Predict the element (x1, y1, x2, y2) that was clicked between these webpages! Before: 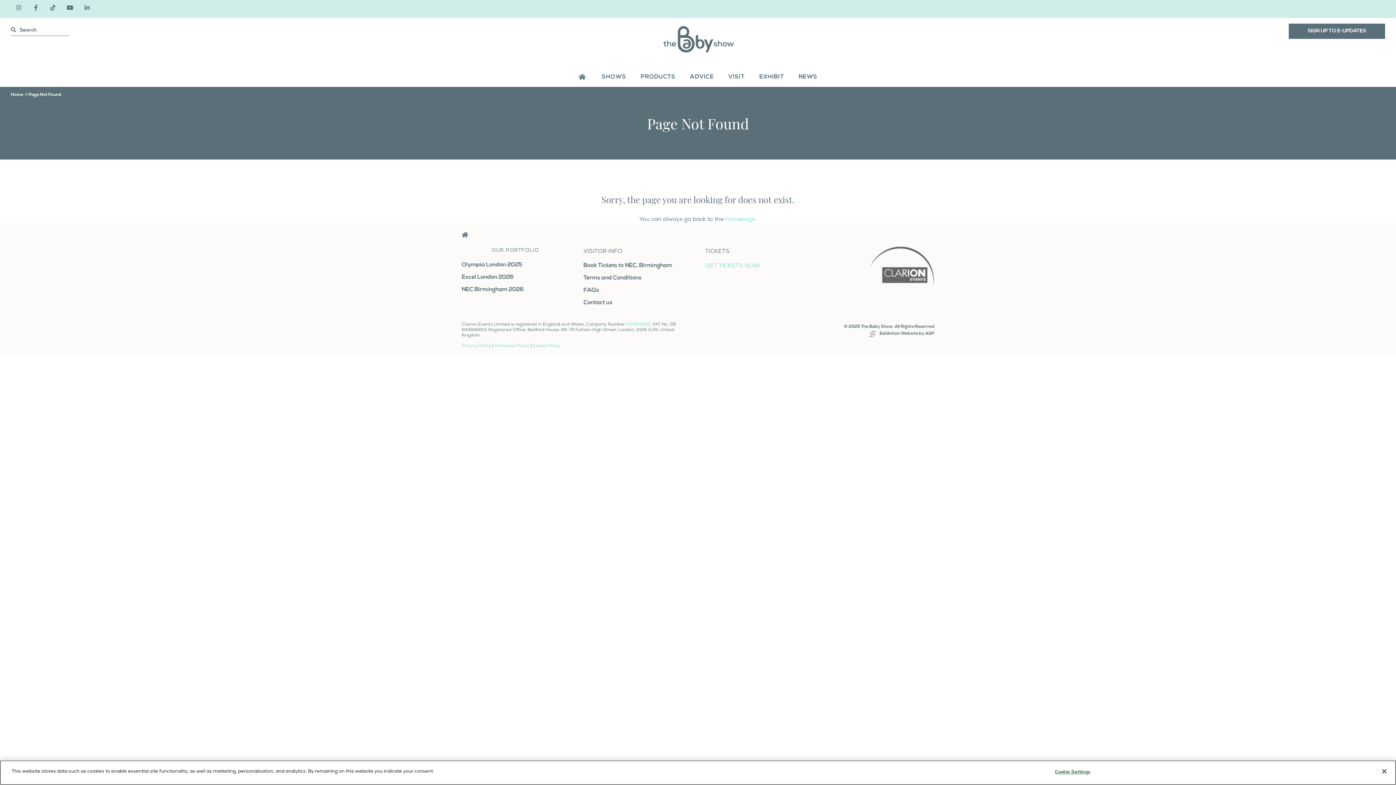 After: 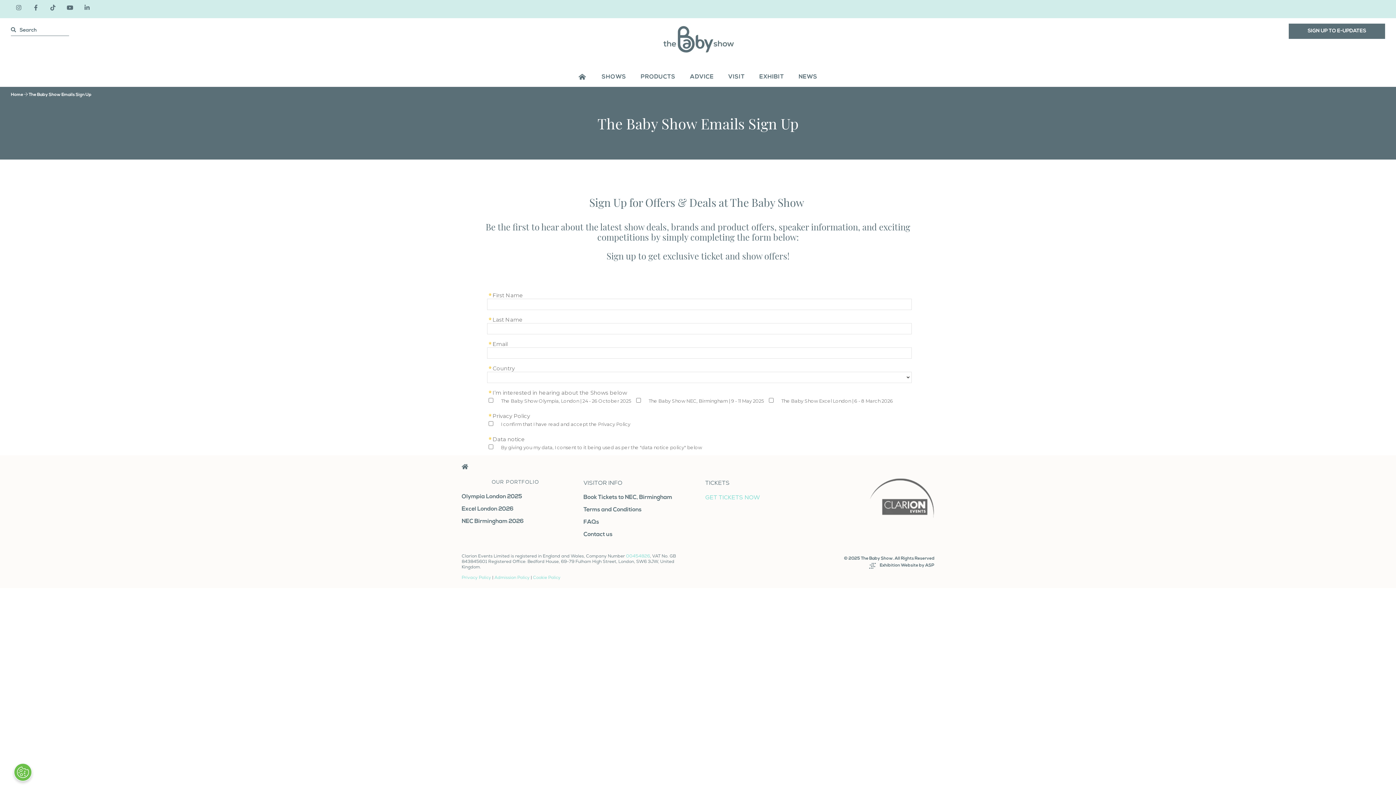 Action: label: SIGN UP TO E-UPDATES bbox: (1289, 23, 1385, 38)